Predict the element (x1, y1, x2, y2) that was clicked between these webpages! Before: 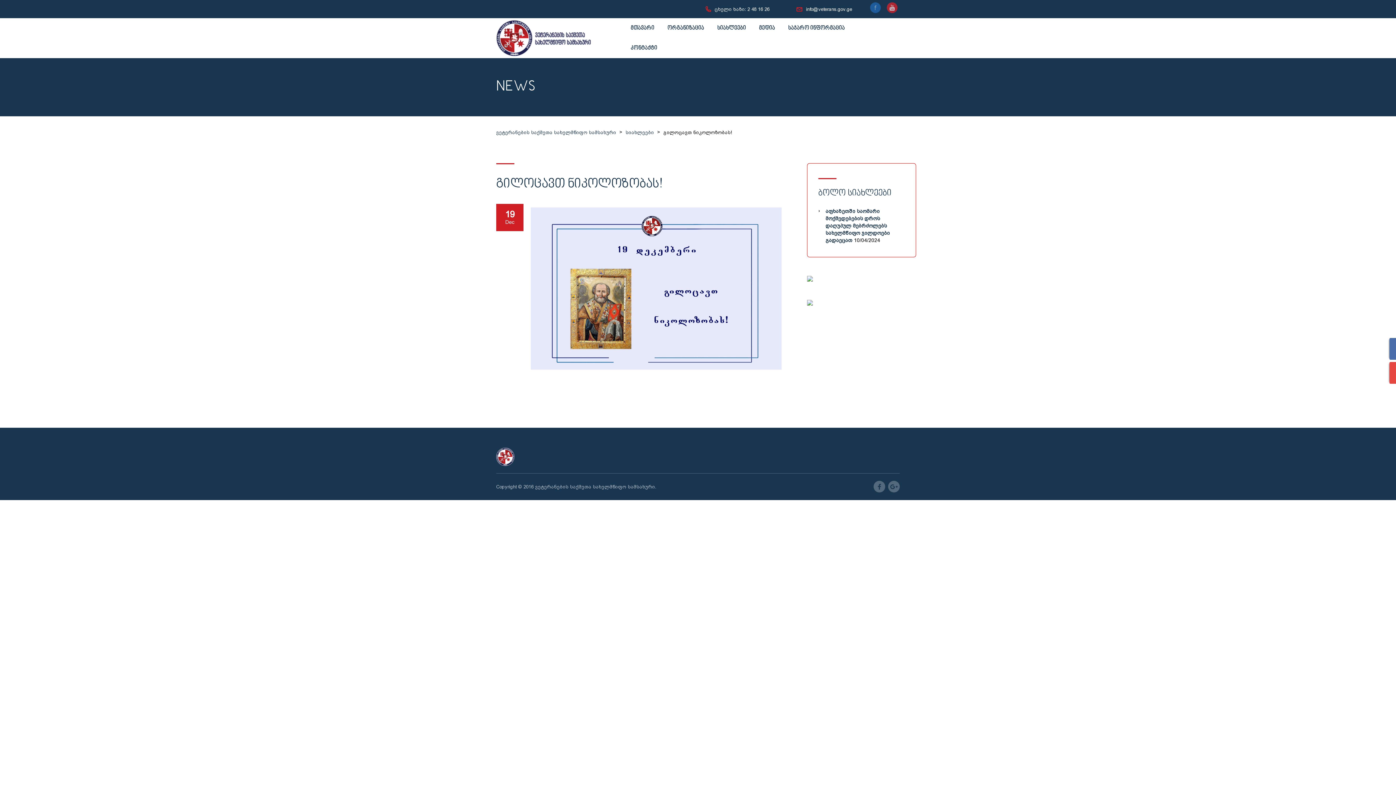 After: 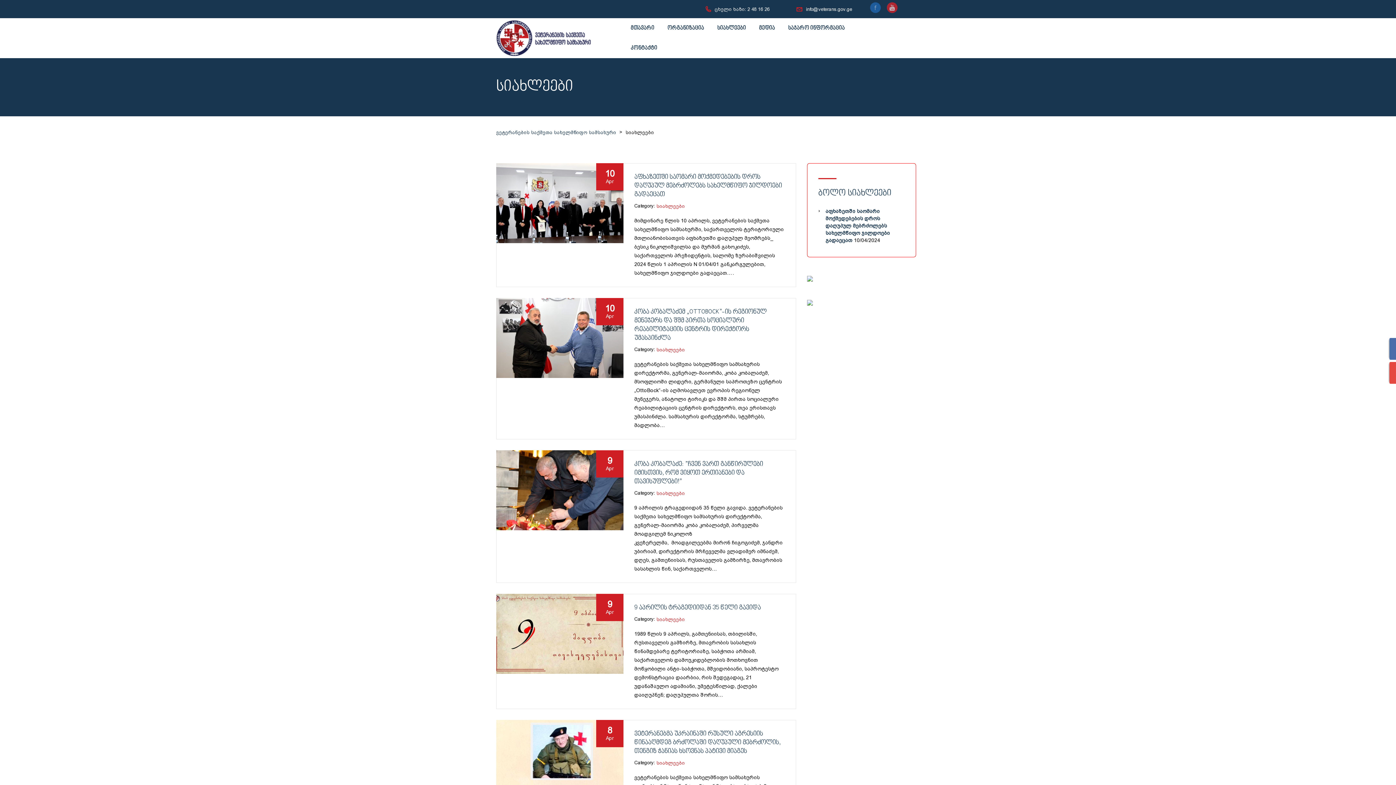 Action: bbox: (625, 129, 654, 135) label: სიახლეები